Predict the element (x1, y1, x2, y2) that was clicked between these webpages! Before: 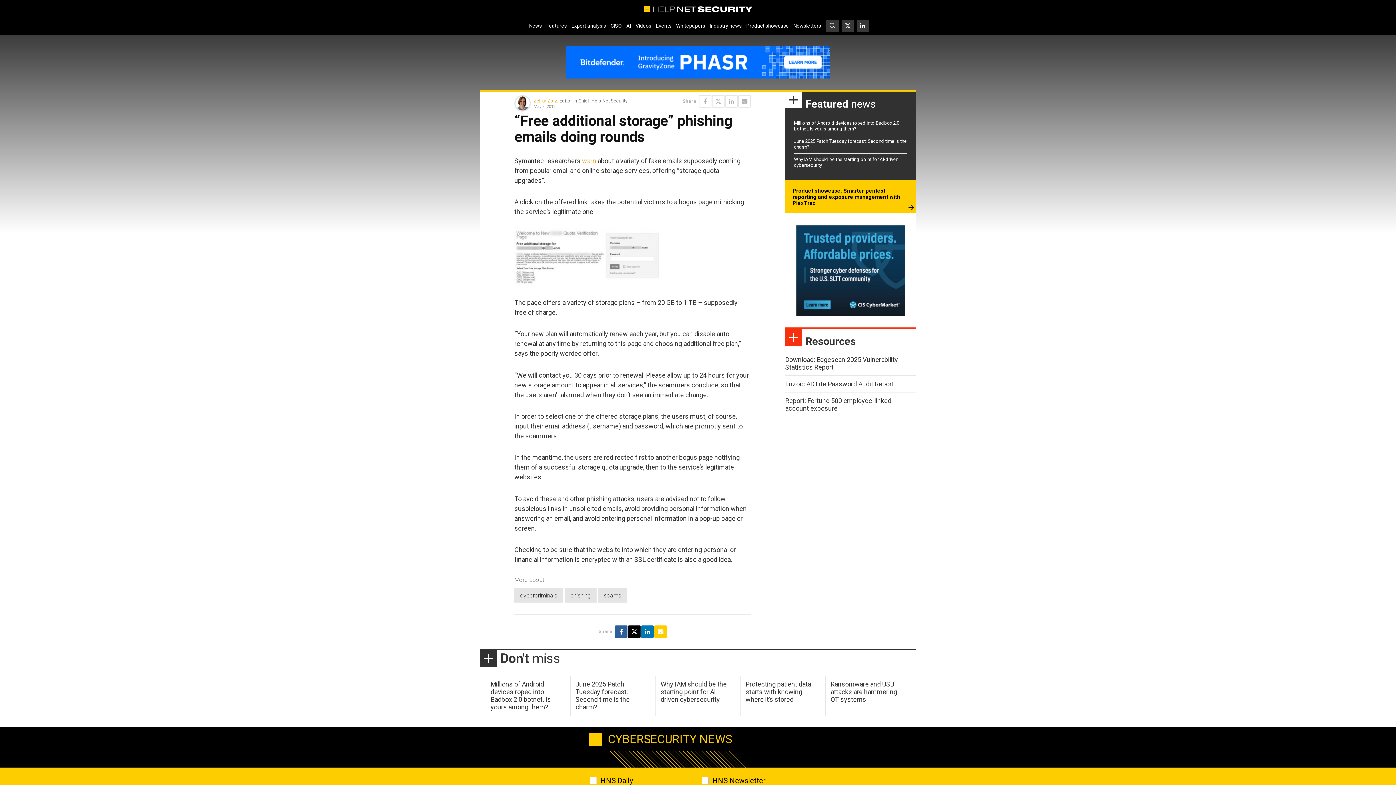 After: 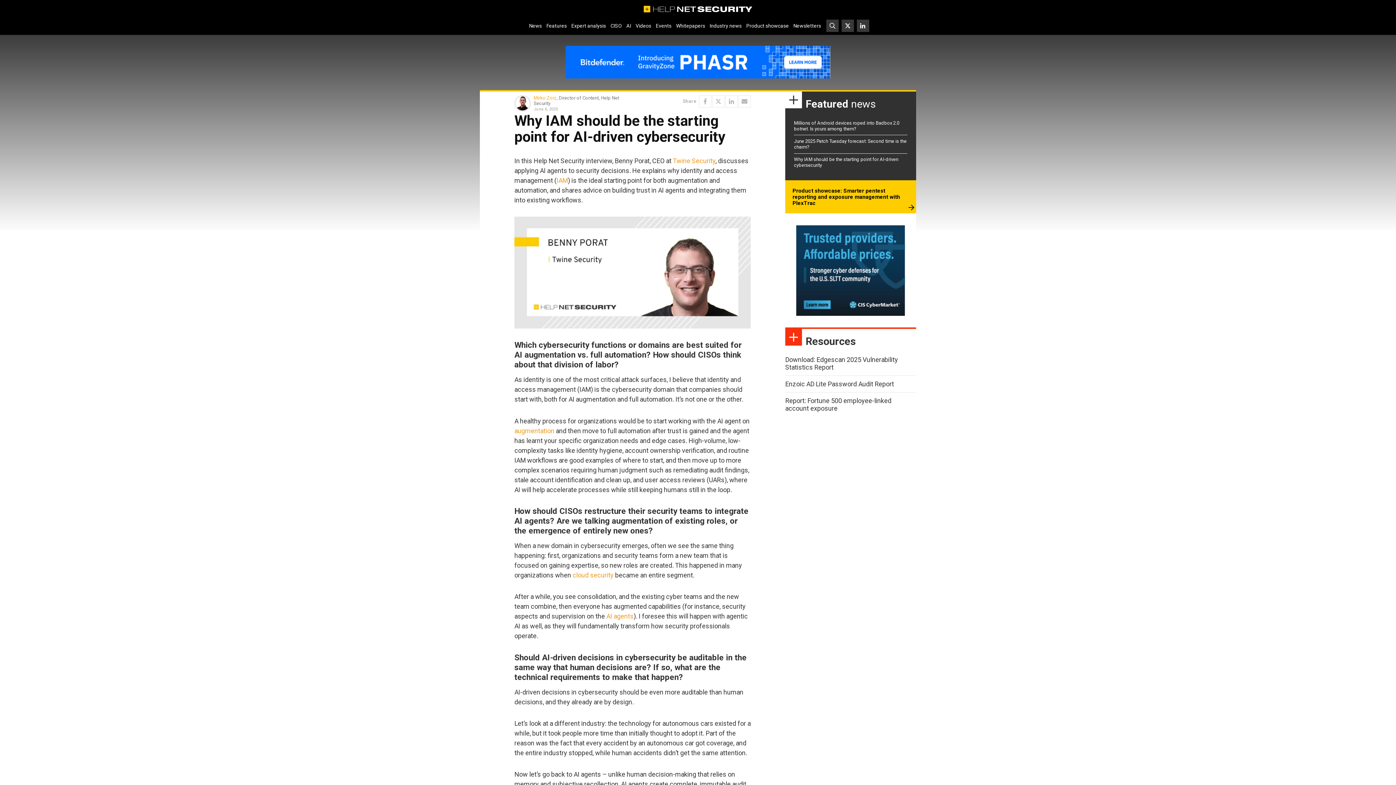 Action: label: Why IAM should be the starting point for AI-driven cybersecurity bbox: (660, 680, 726, 703)